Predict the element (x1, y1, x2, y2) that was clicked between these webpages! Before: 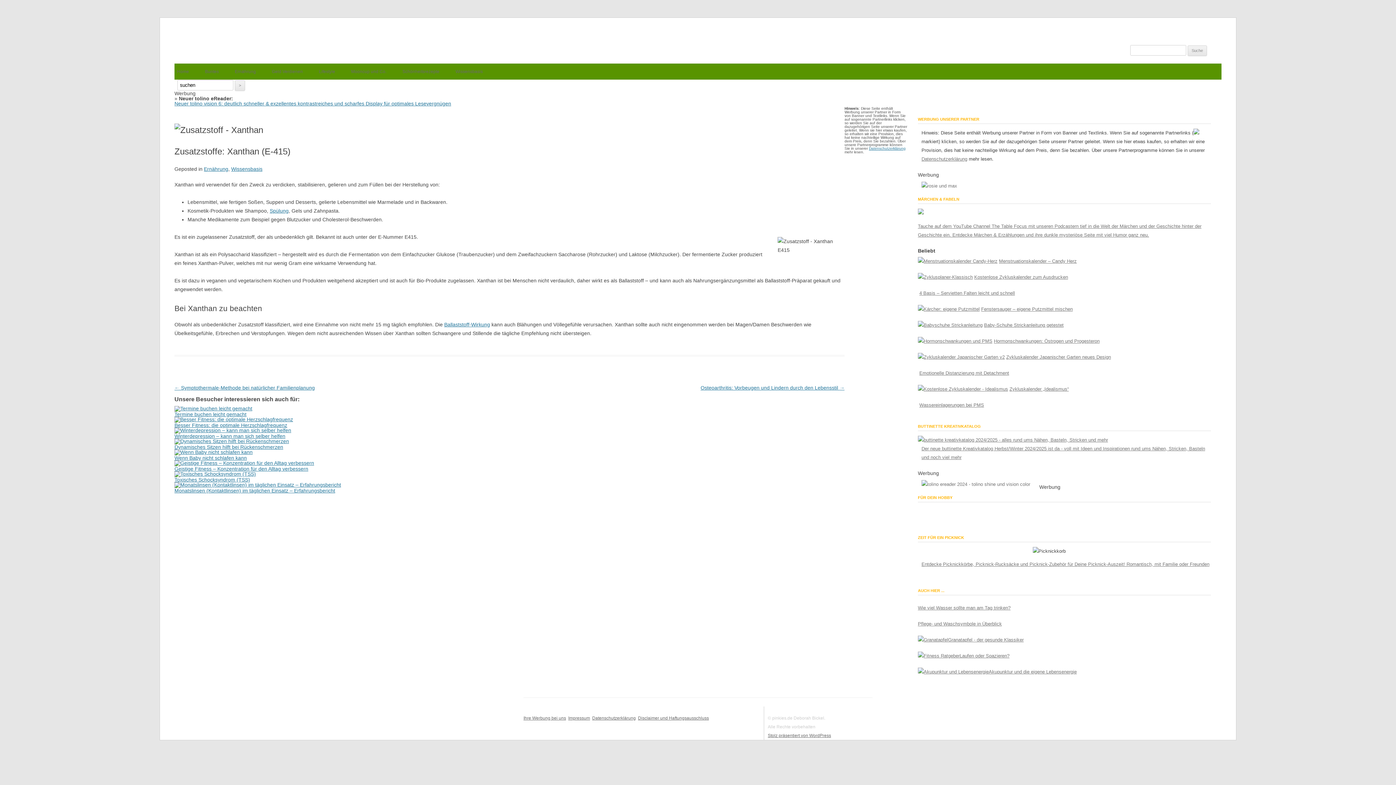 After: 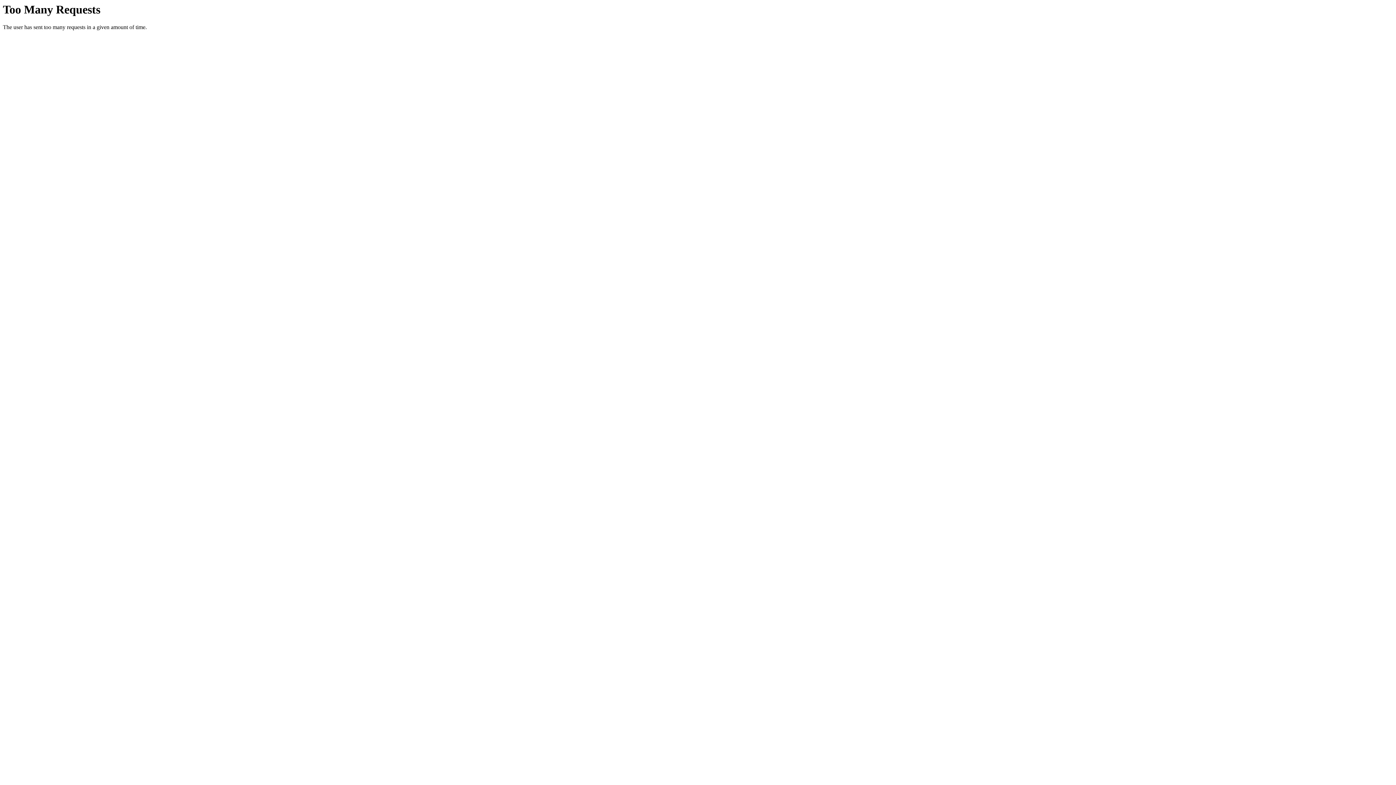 Action: bbox: (174, 471, 256, 482) label: 
Toxisches Schocksyndrom (TSS)